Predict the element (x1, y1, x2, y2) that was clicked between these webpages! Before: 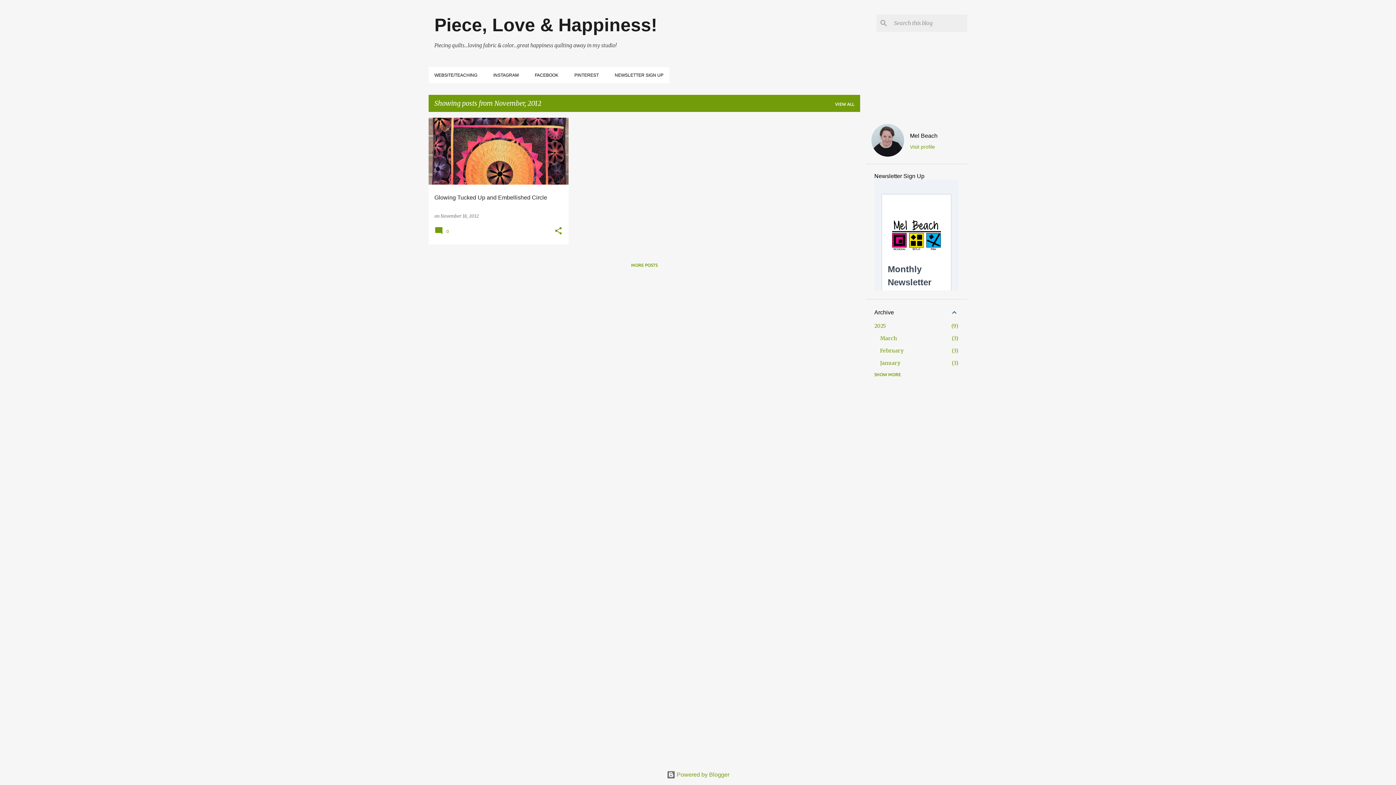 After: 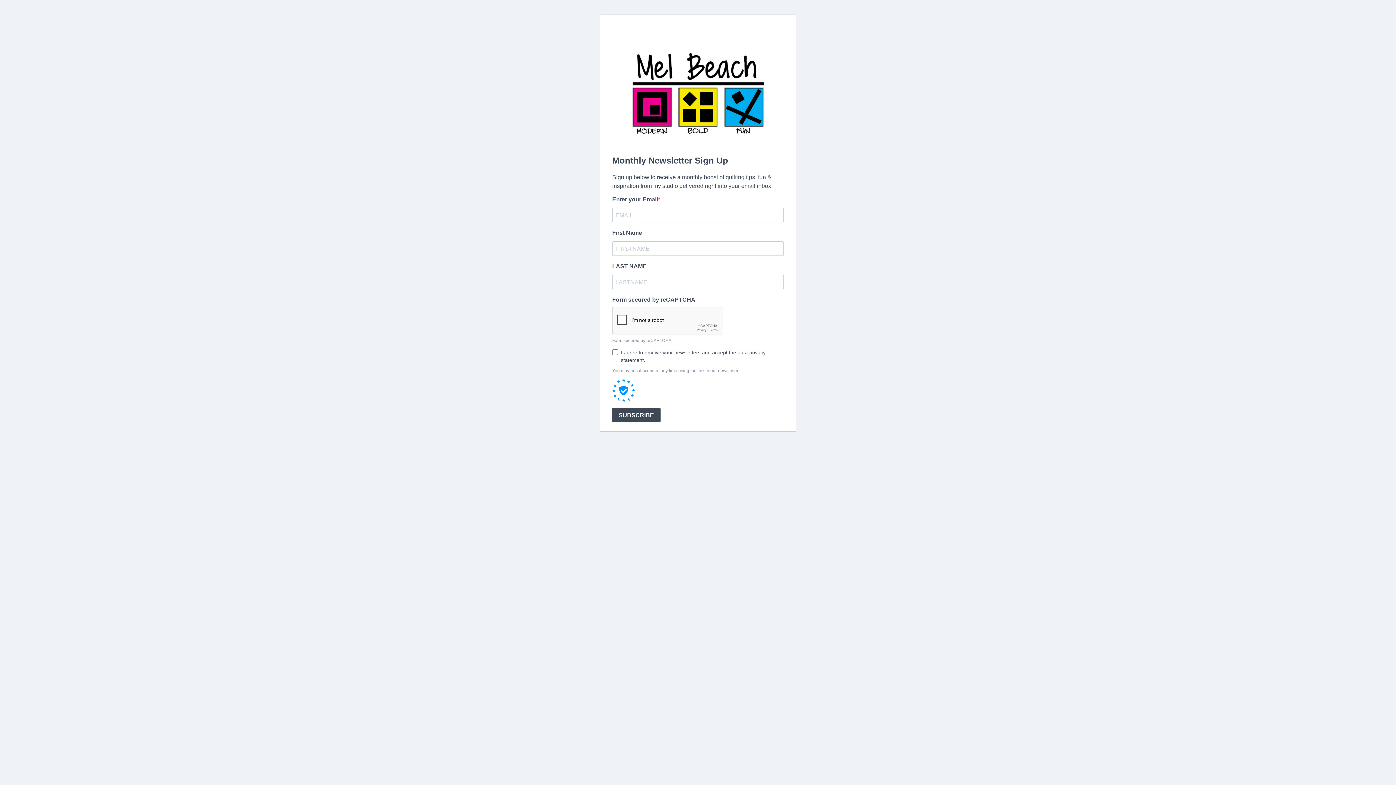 Action: label: NEWSLETTER SIGN UP bbox: (606, 67, 669, 83)